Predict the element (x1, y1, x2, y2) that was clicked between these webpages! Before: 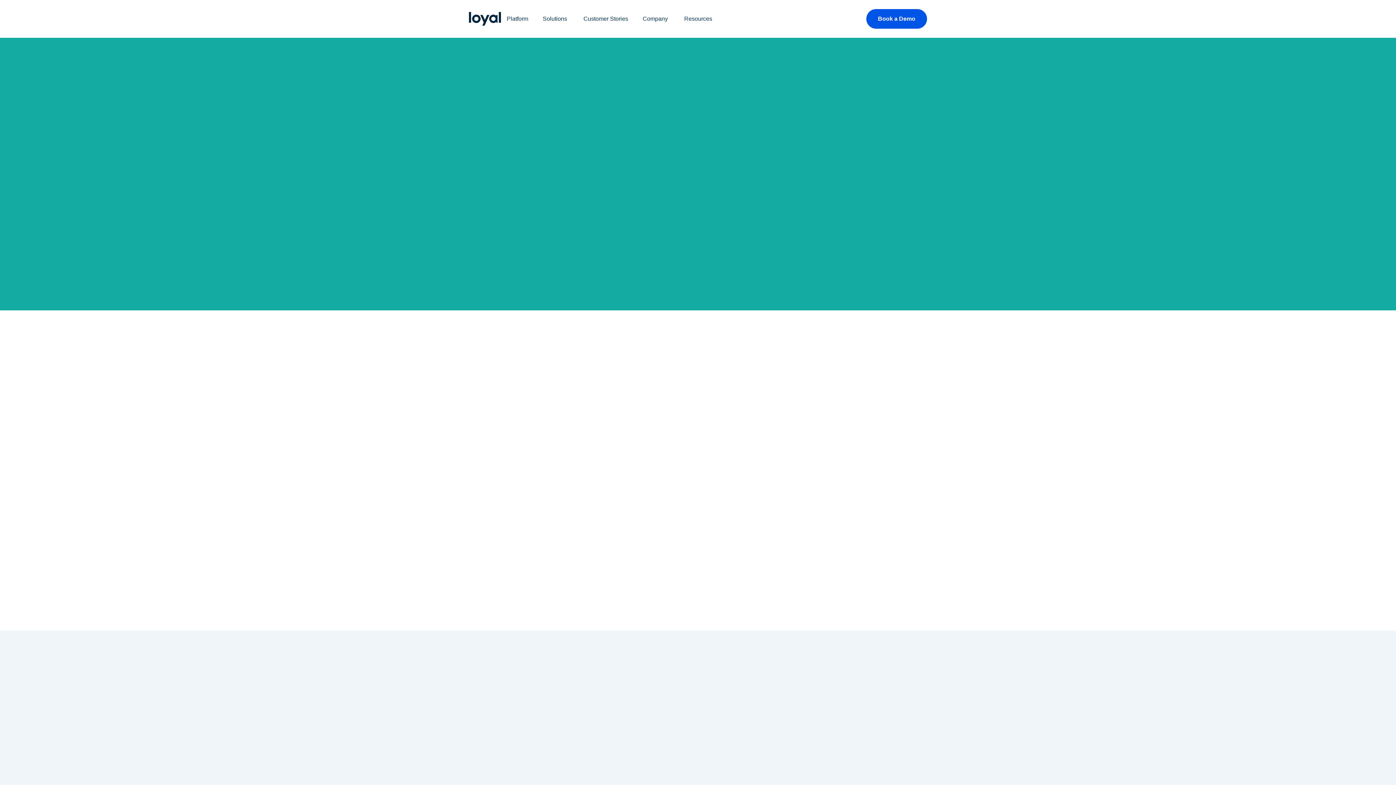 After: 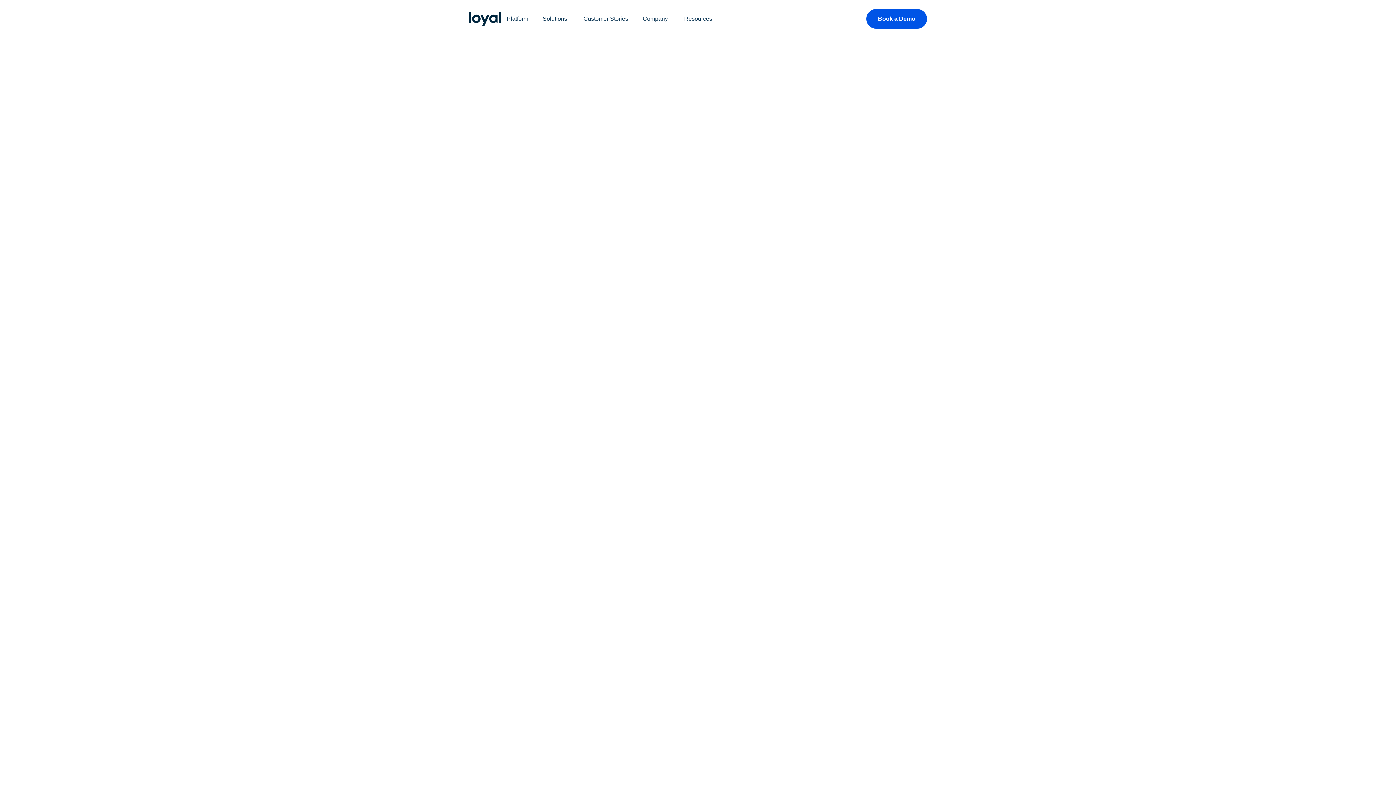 Action: bbox: (469, 11, 501, 25)